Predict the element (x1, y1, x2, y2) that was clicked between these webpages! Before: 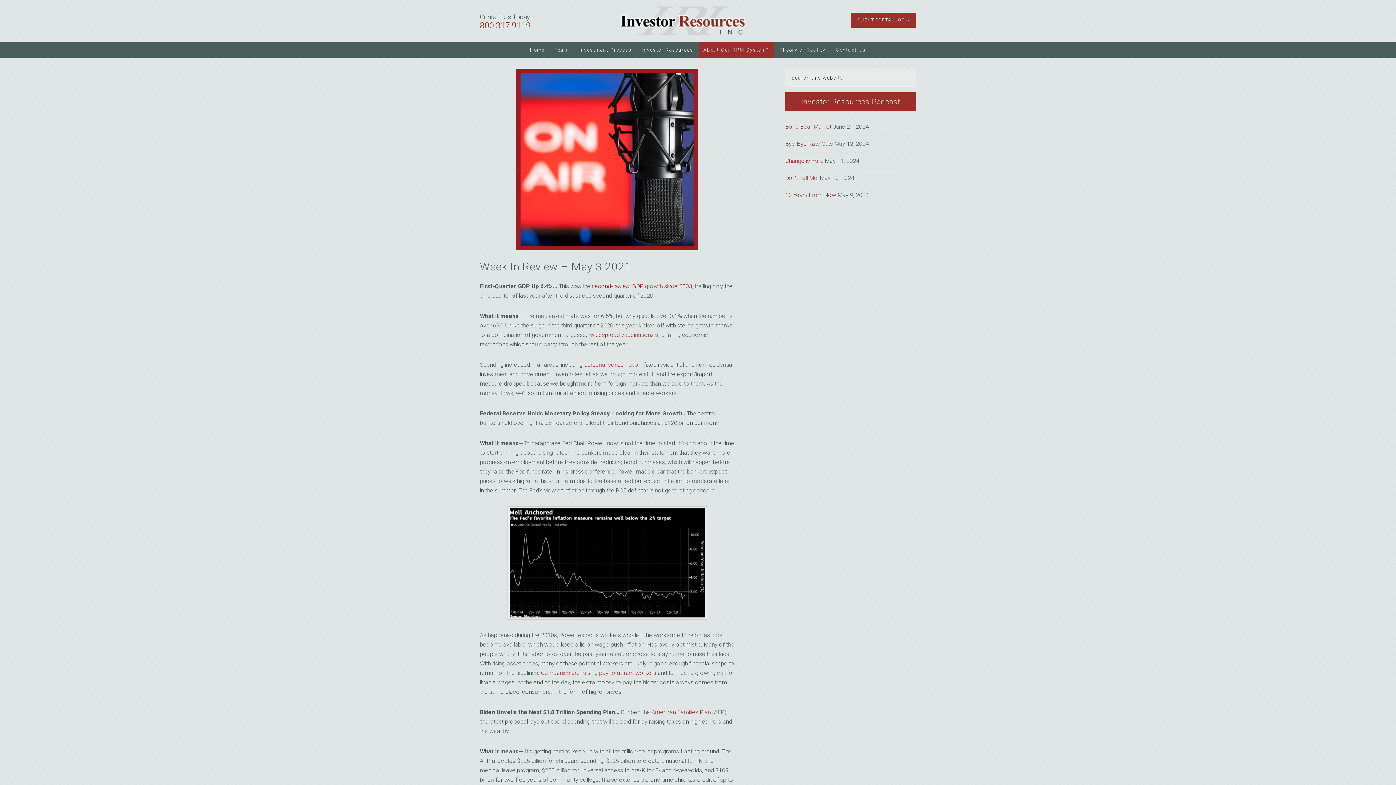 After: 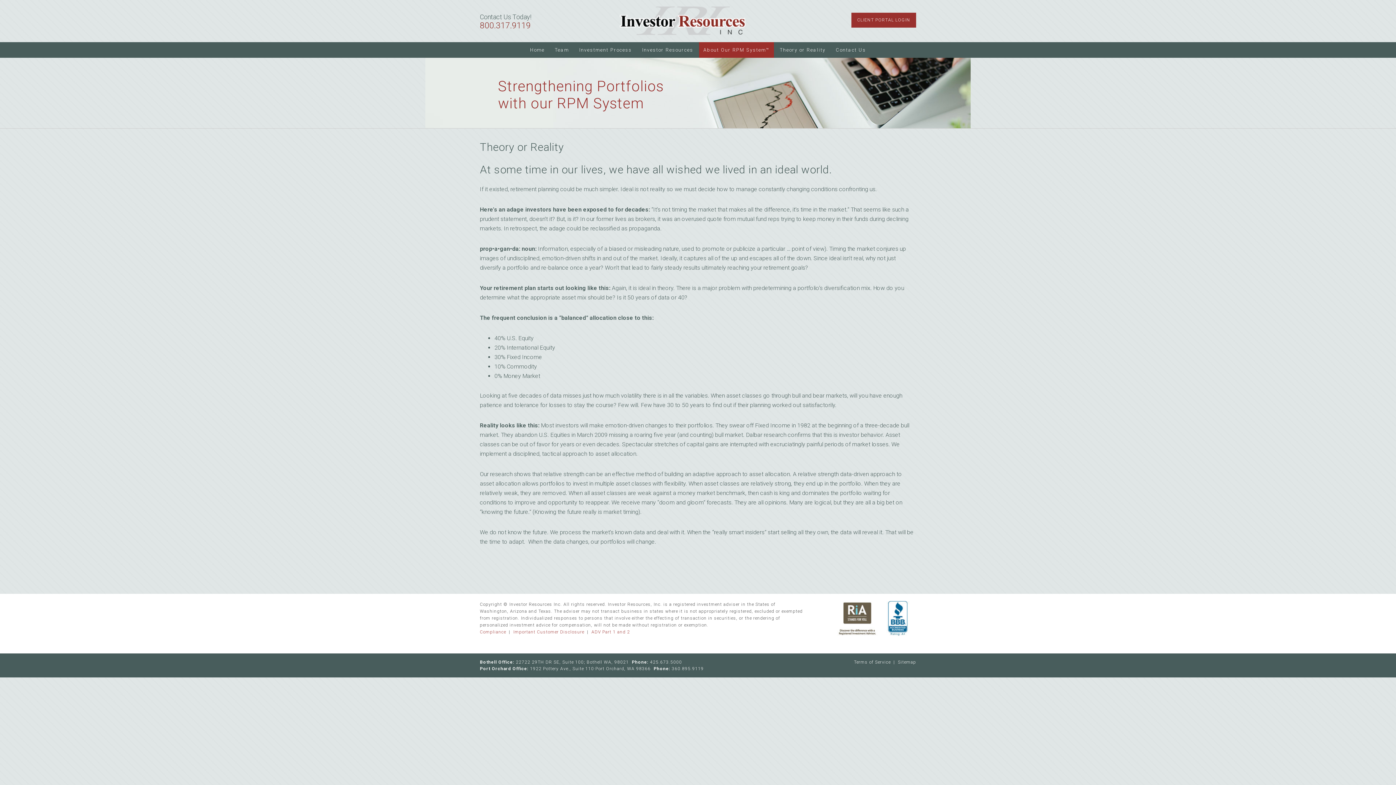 Action: bbox: (775, 42, 830, 57) label: Theory or Reality